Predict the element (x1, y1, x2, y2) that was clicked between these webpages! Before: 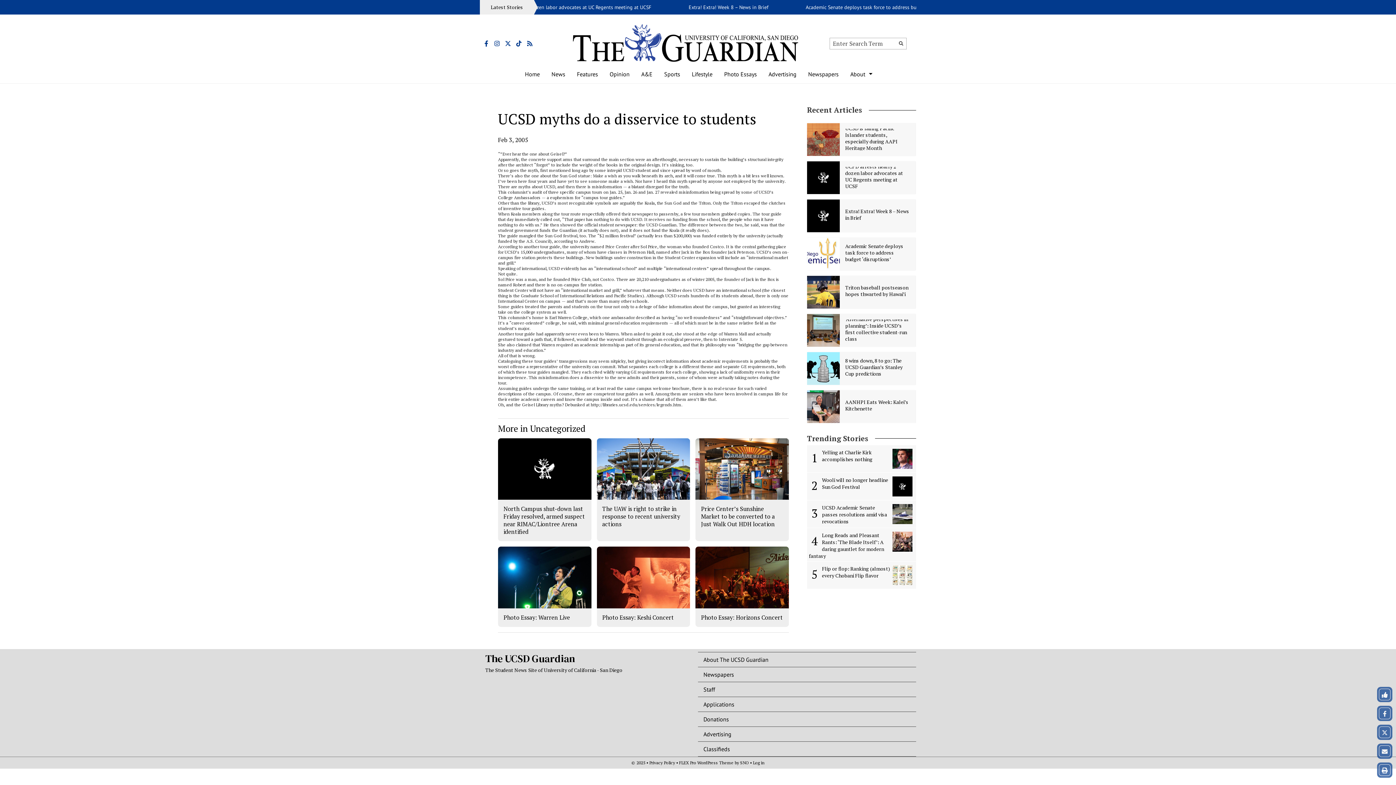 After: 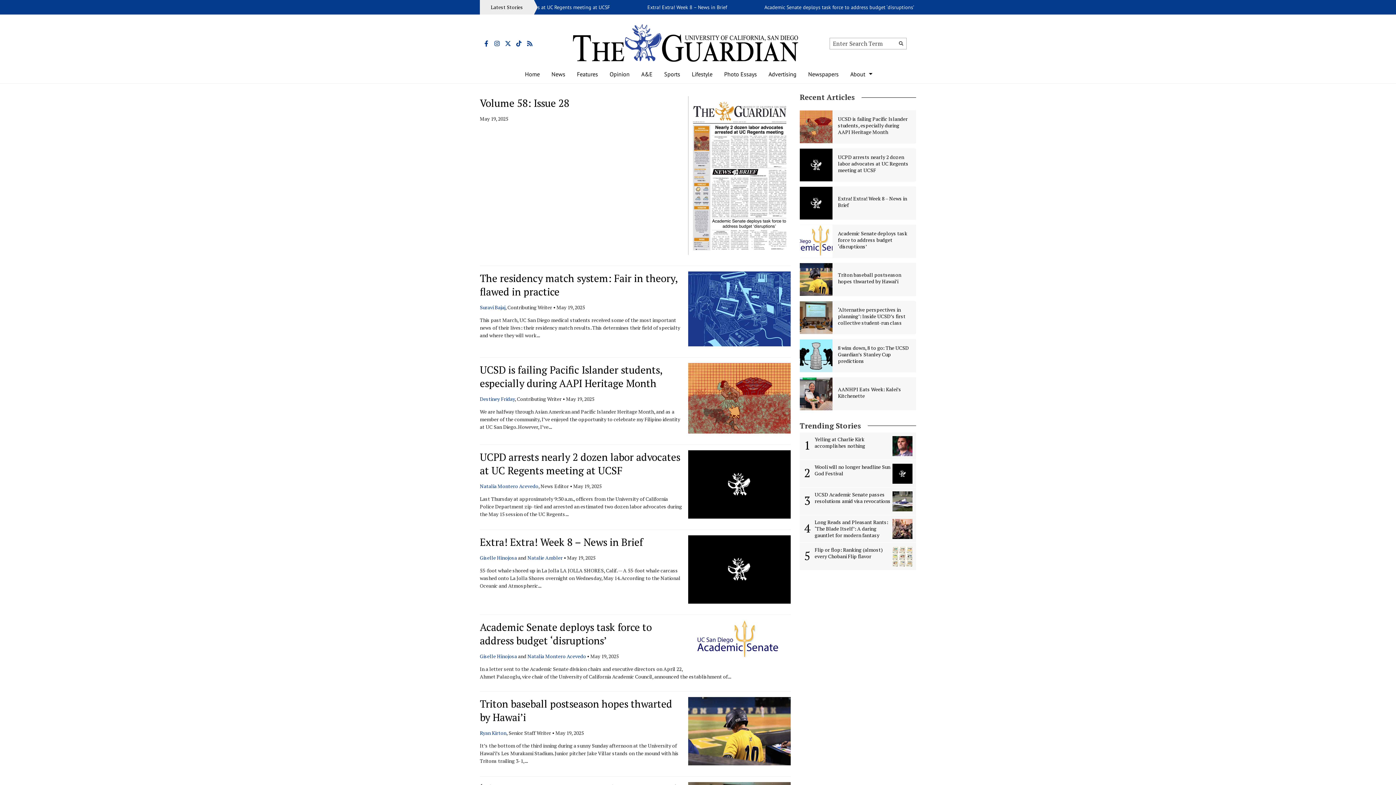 Action: bbox: (895, 38, 906, 48) label: Submit Search